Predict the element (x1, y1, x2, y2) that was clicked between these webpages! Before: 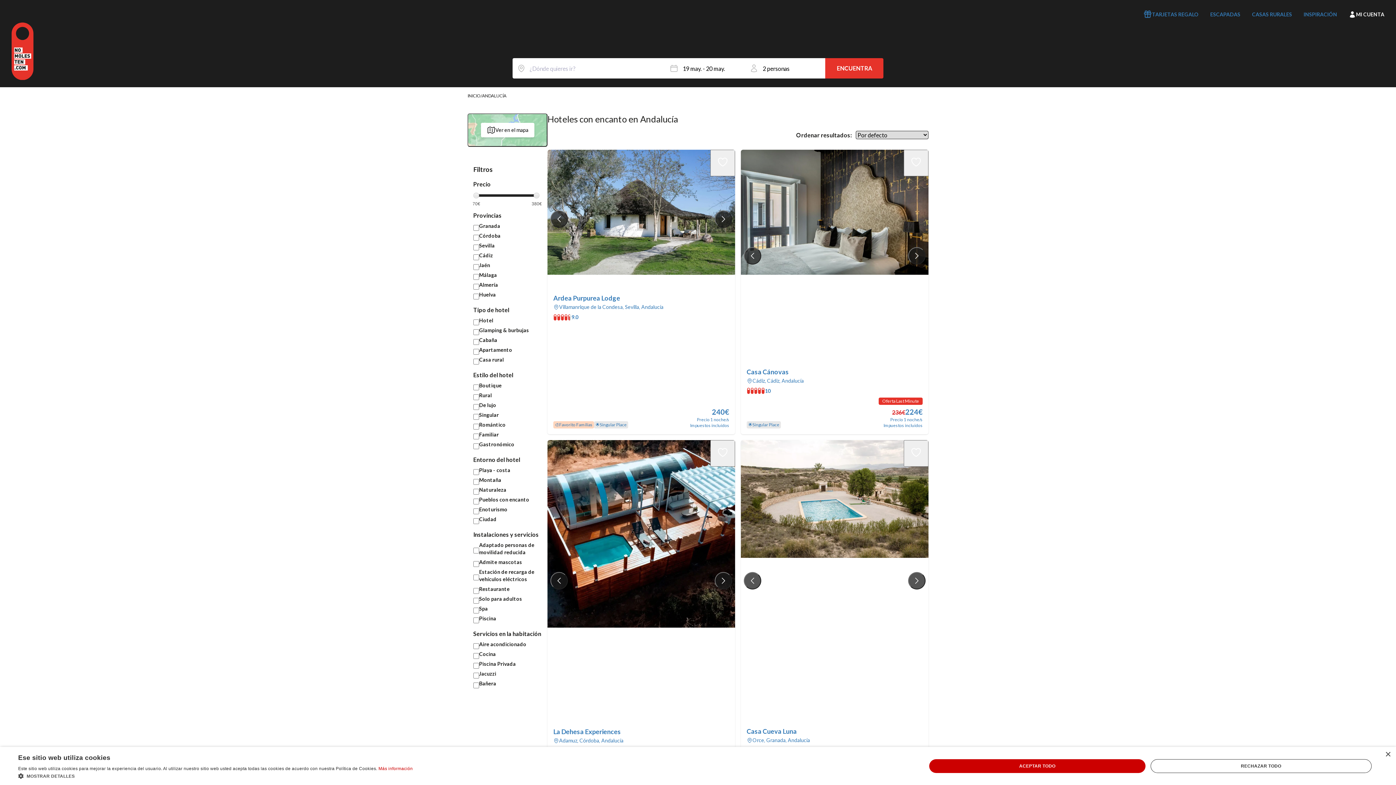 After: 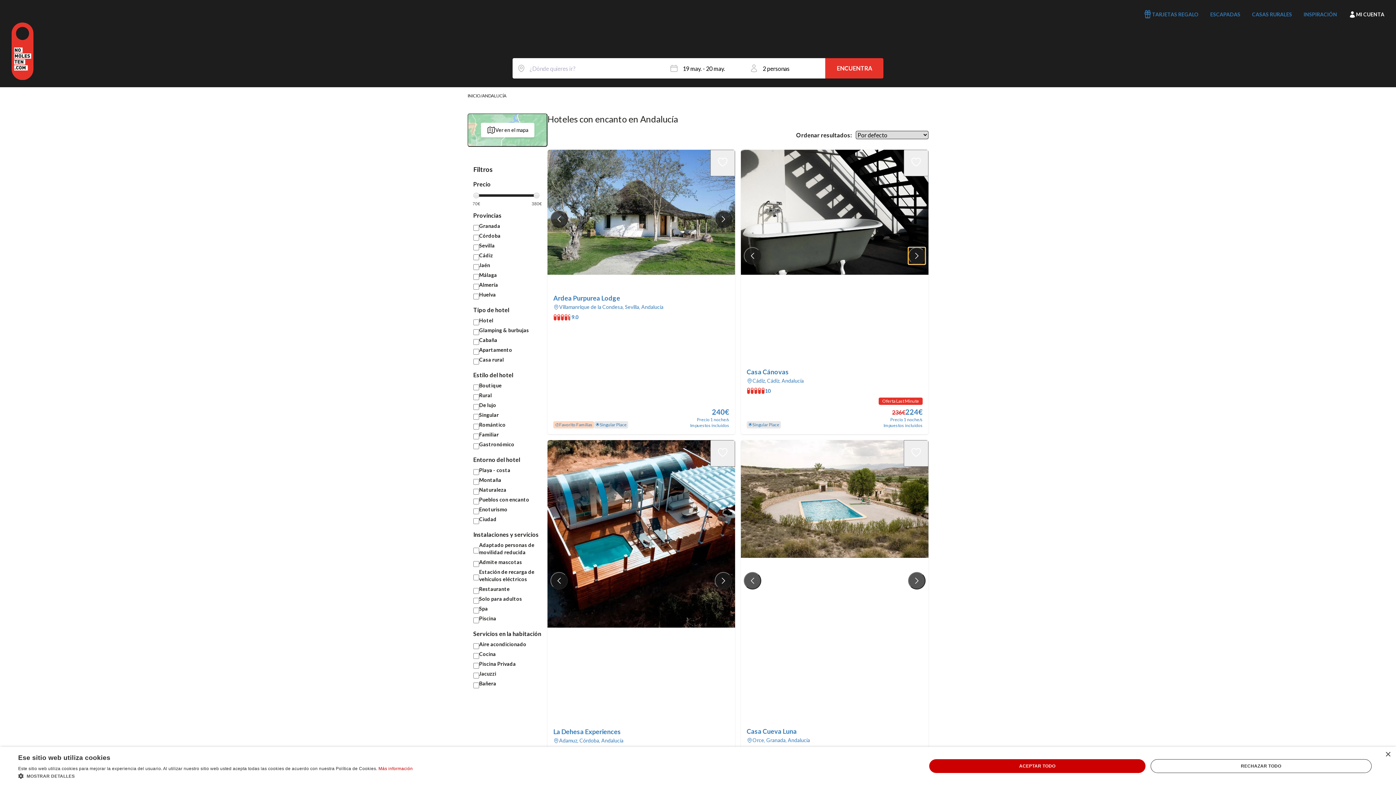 Action: bbox: (908, 247, 925, 264) label: Next slide